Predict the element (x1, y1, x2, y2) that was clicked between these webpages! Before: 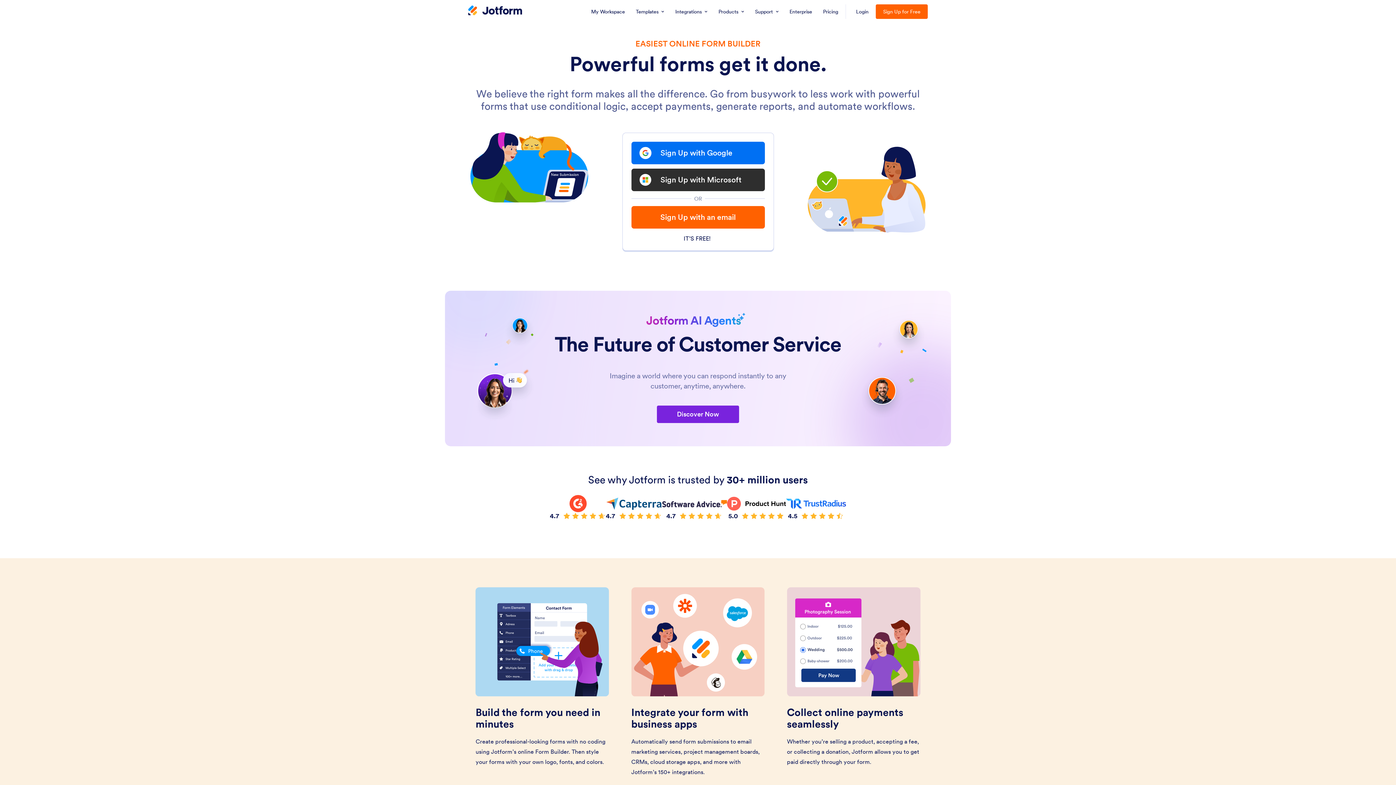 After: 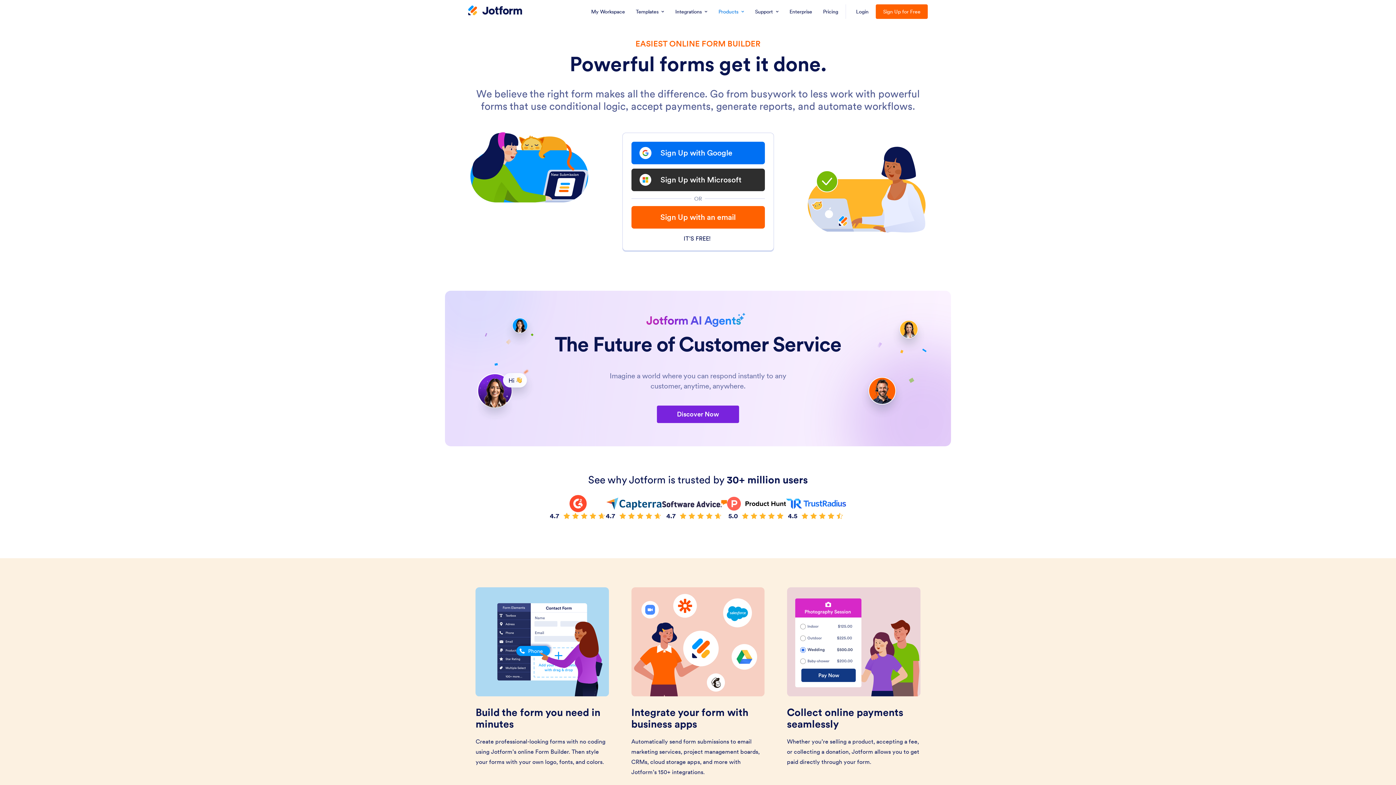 Action: label: Products bbox: (714, 0, 748, 23)